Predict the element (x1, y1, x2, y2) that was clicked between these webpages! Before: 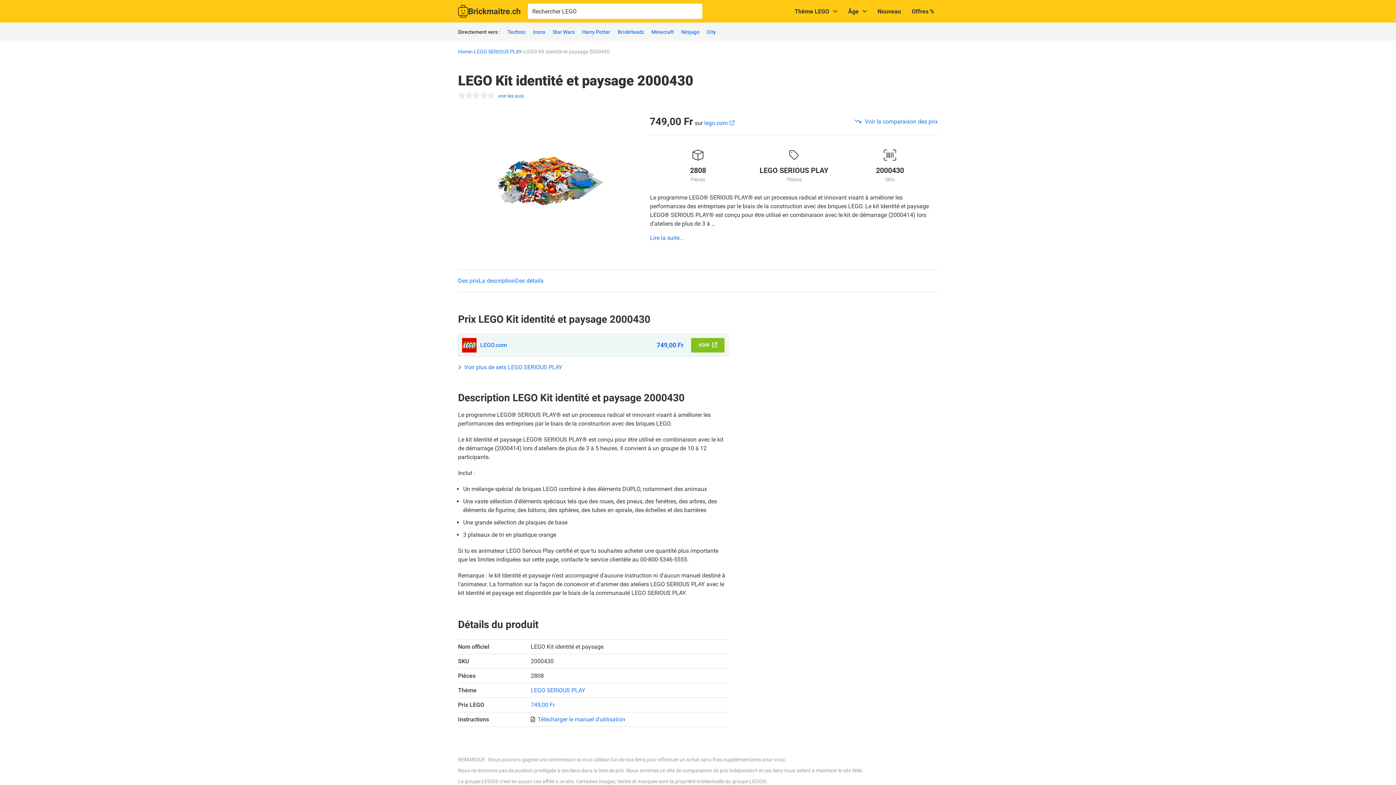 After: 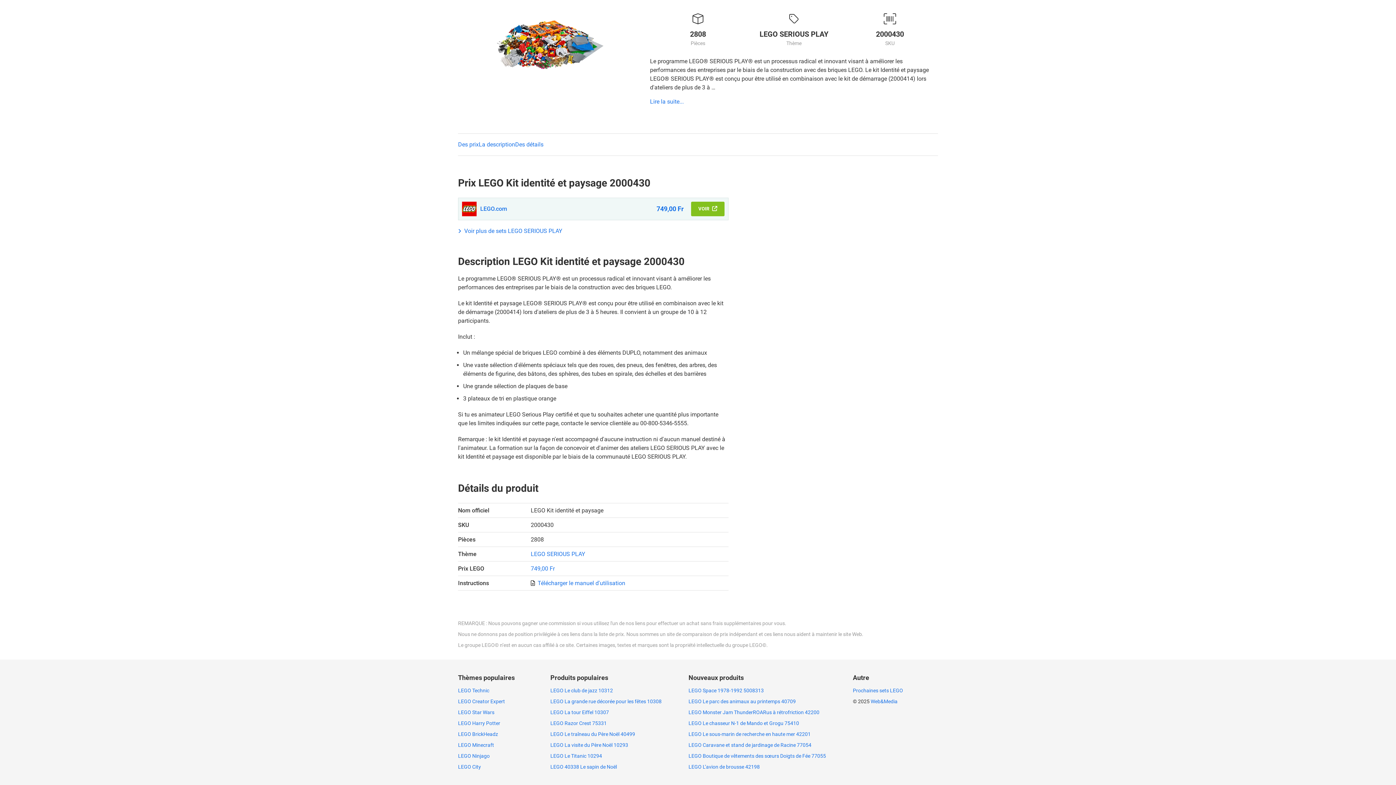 Action: label: La description bbox: (478, 277, 515, 284)